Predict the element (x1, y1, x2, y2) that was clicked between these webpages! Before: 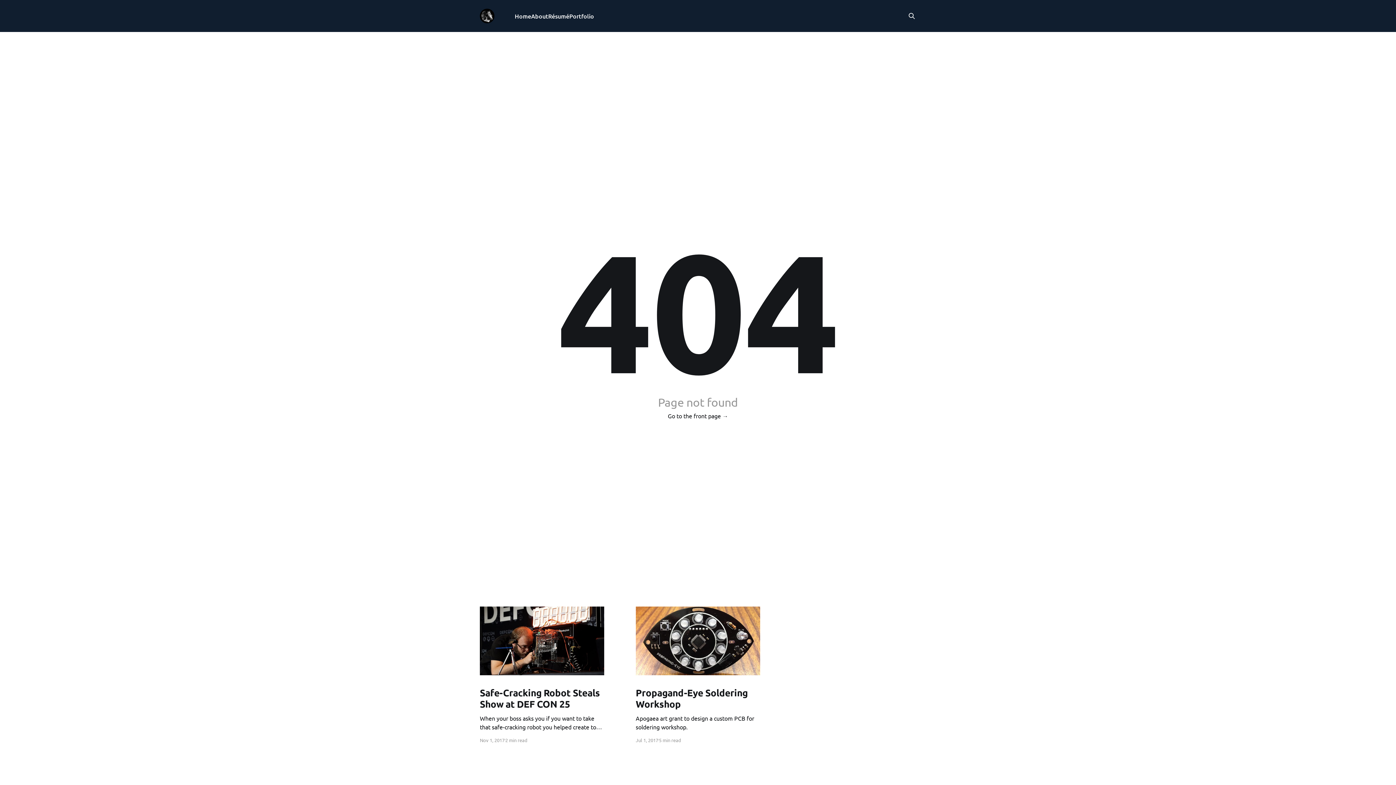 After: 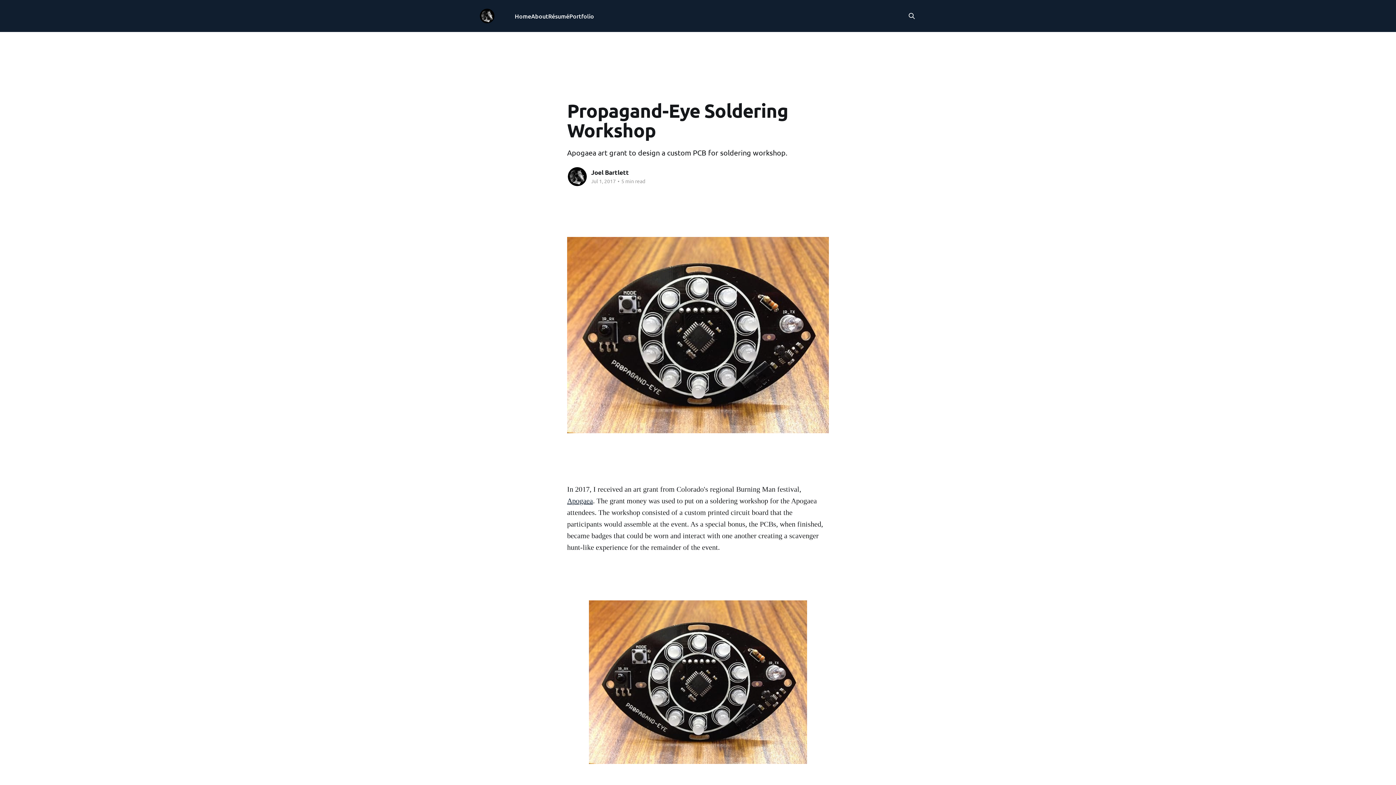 Action: bbox: (635, 606, 760, 675)